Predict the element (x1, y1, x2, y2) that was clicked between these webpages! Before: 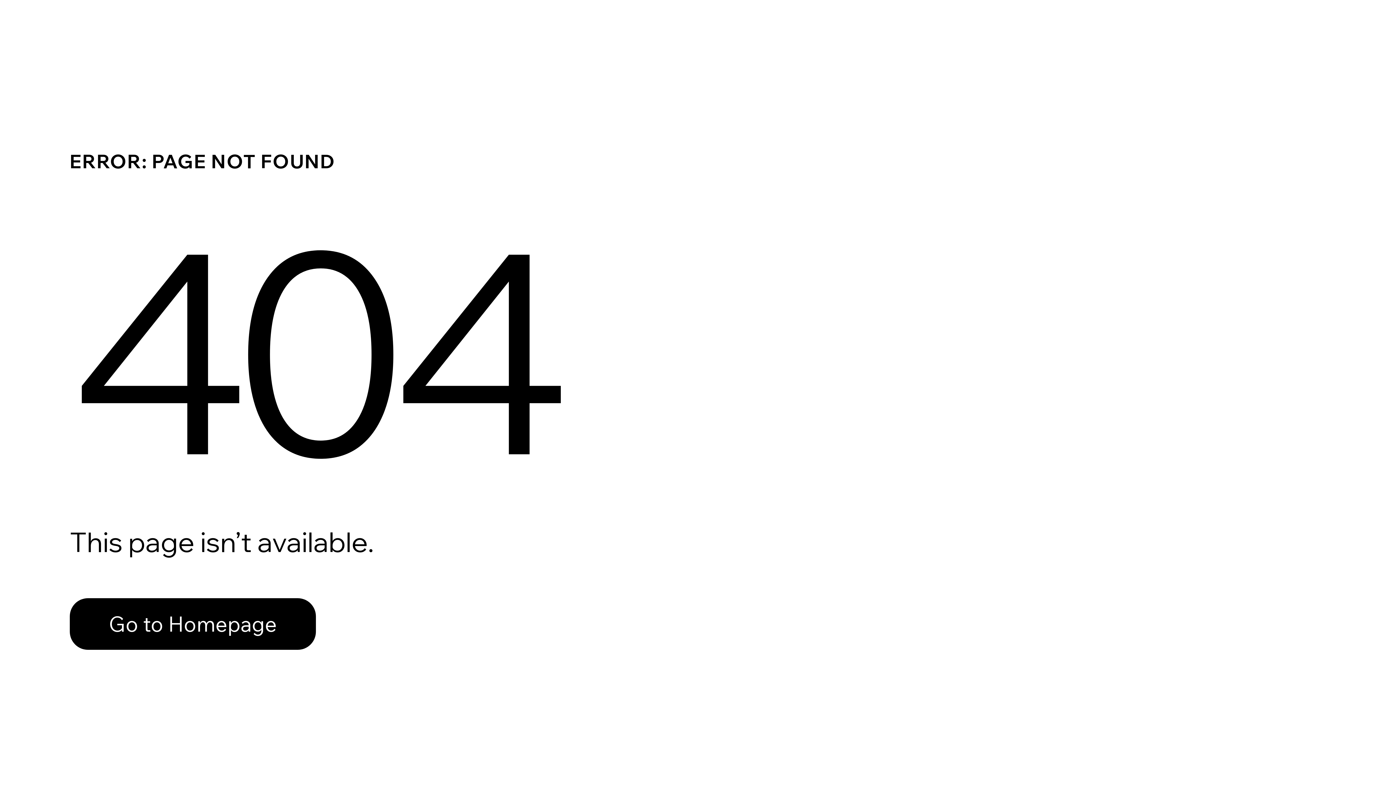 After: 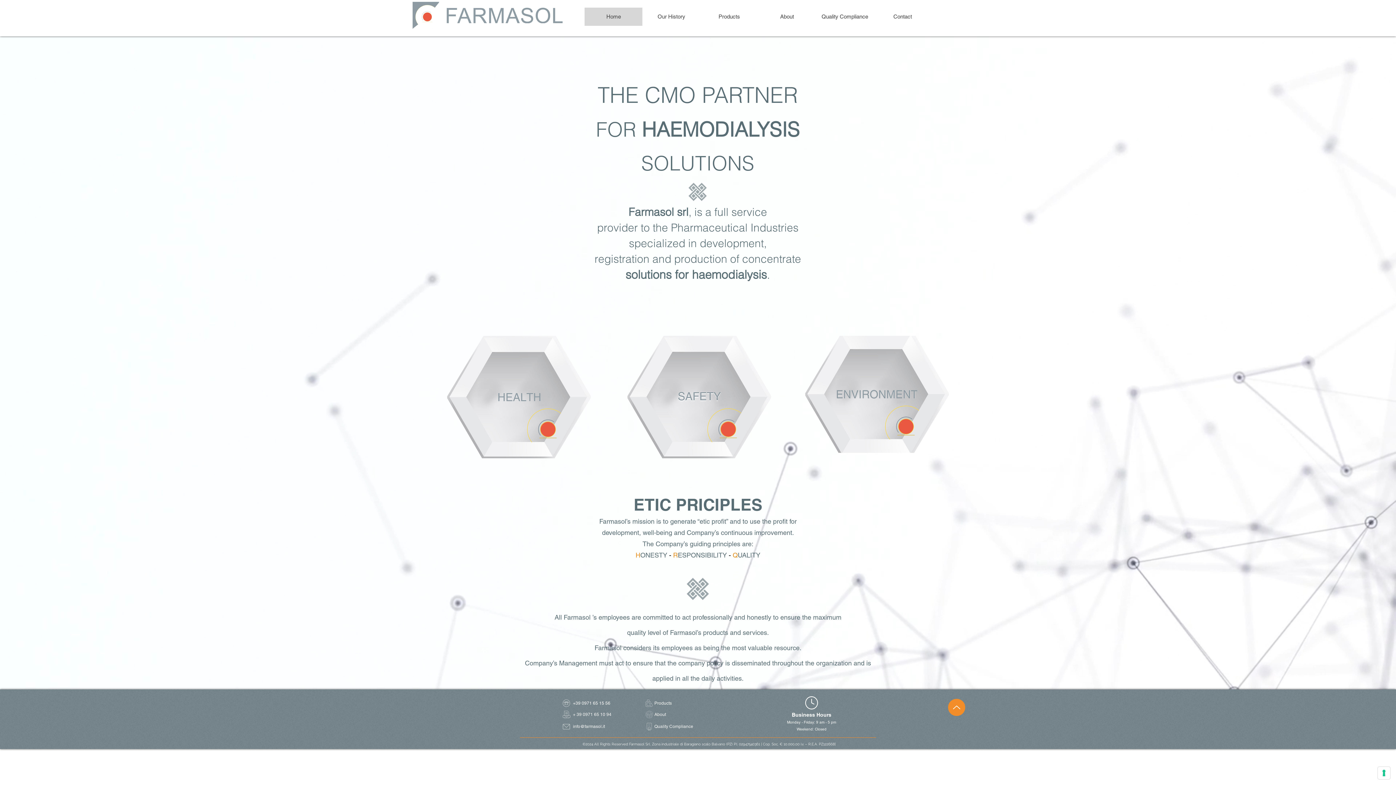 Action: label: Go to Homepage bbox: (69, 582, 768, 659)